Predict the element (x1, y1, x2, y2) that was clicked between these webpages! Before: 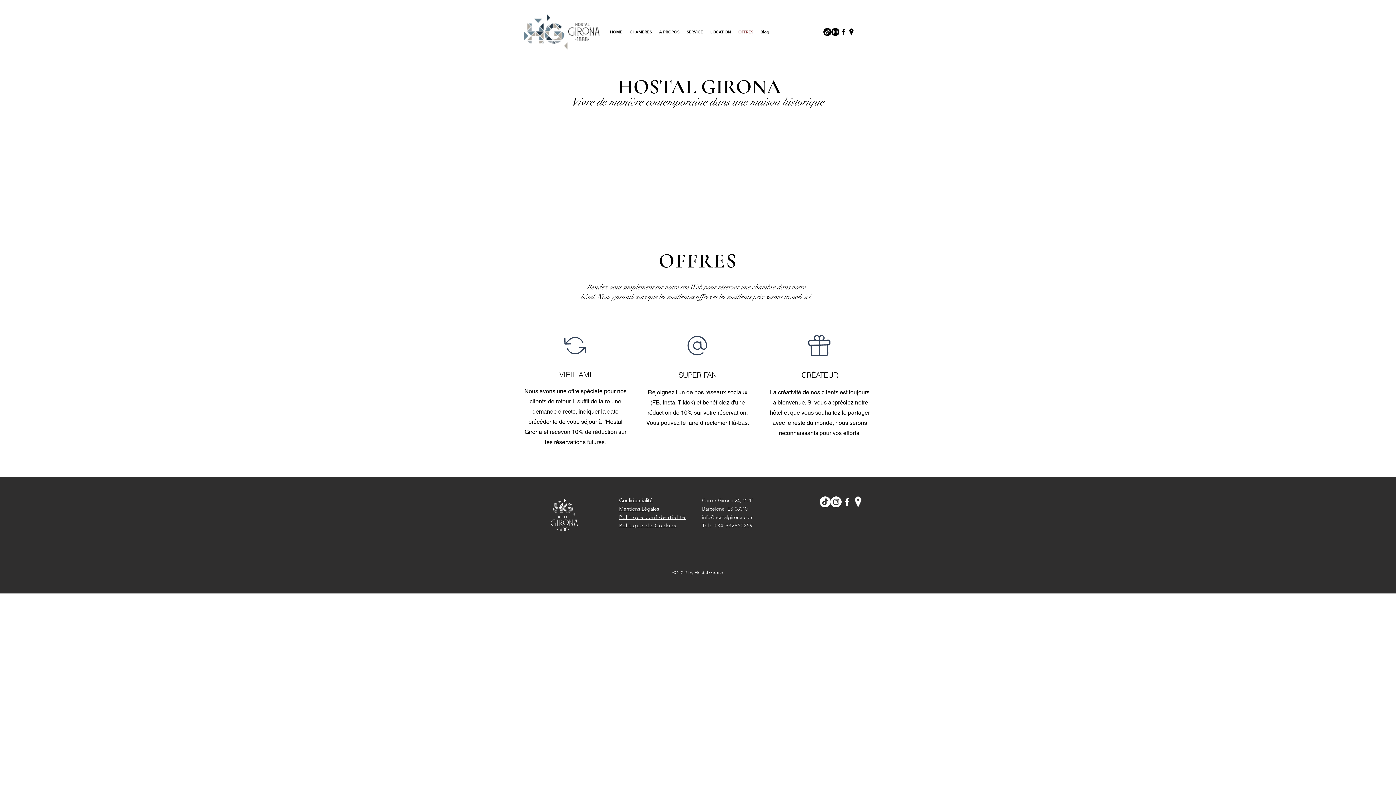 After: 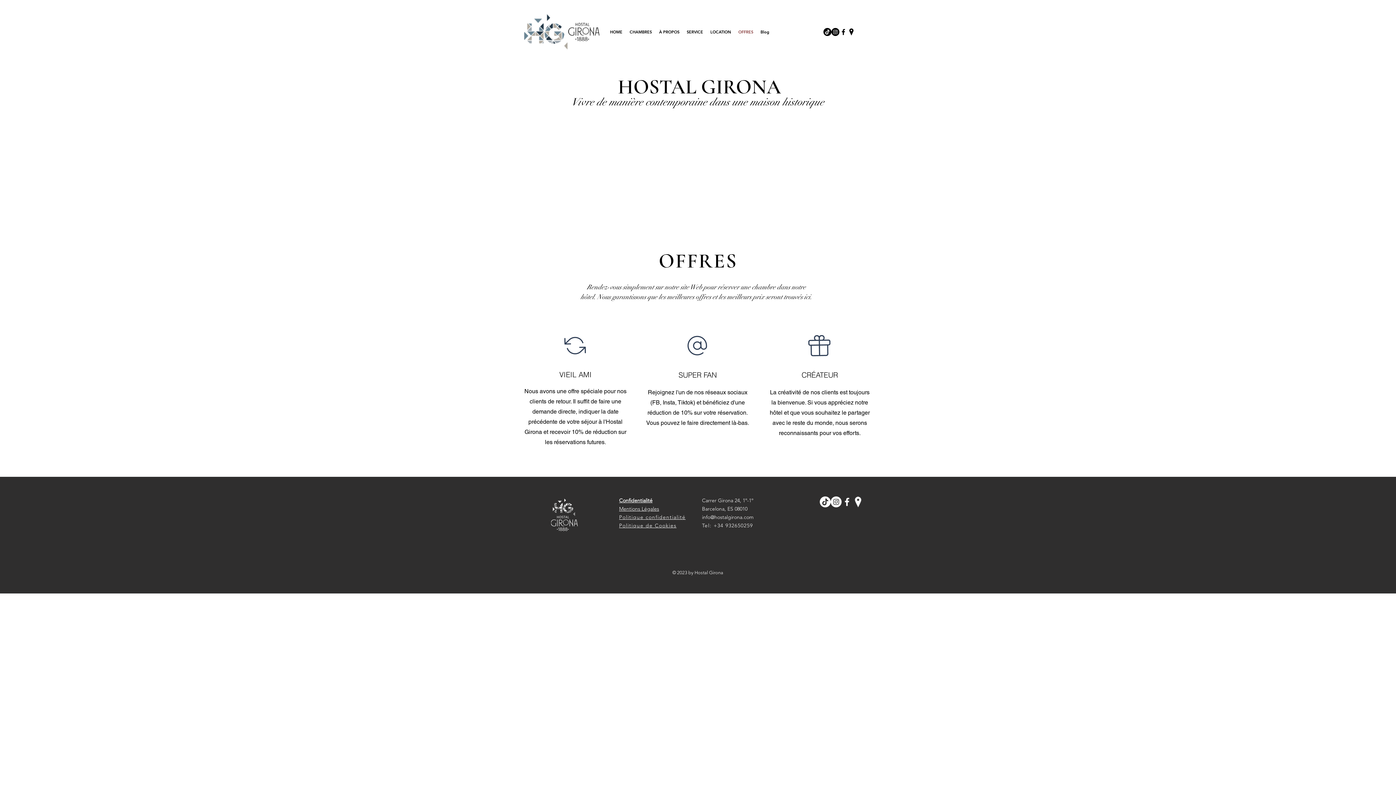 Action: bbox: (702, 514, 753, 520) label: info@hostalgirona.com